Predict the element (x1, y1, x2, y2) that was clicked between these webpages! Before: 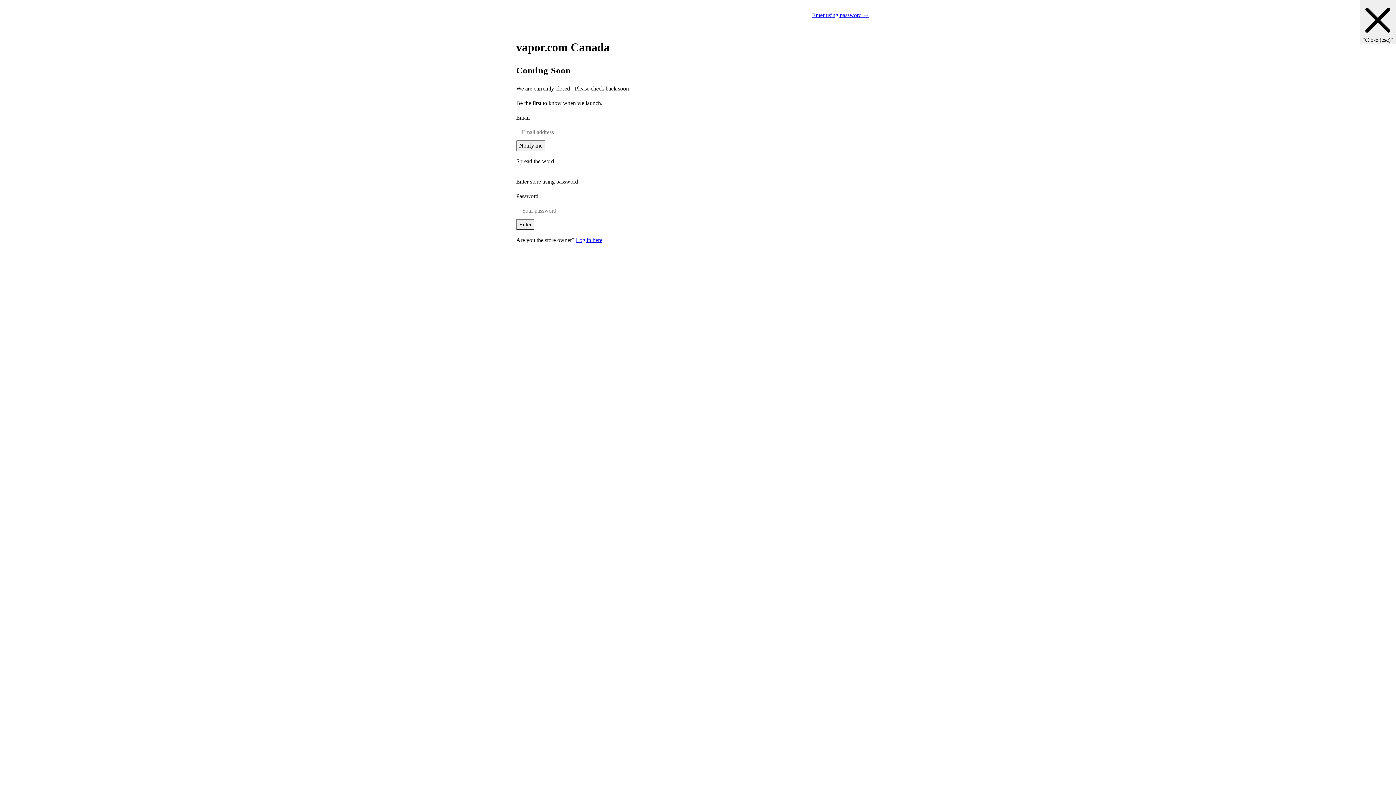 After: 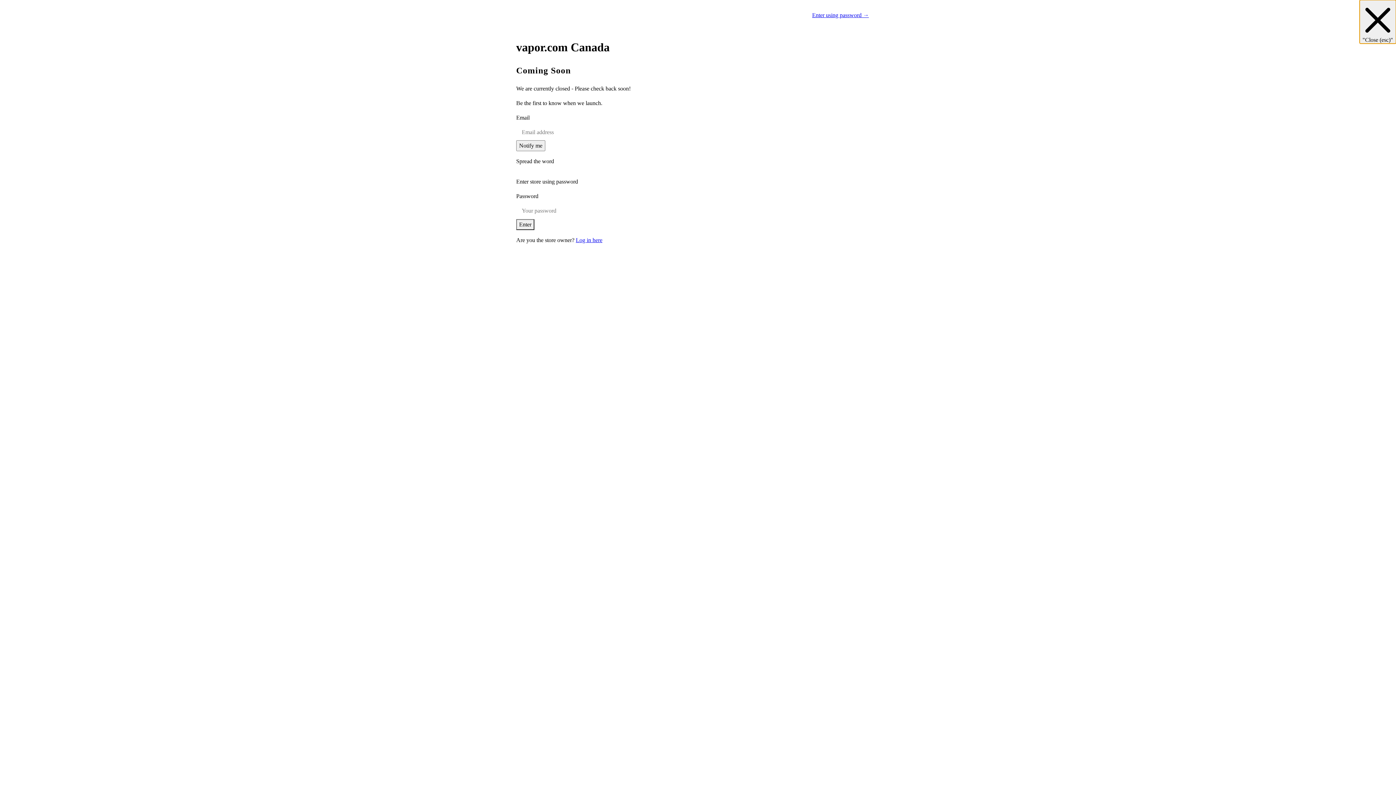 Action: label:  "Close (esc)" bbox: (1360, 0, 1396, 43)